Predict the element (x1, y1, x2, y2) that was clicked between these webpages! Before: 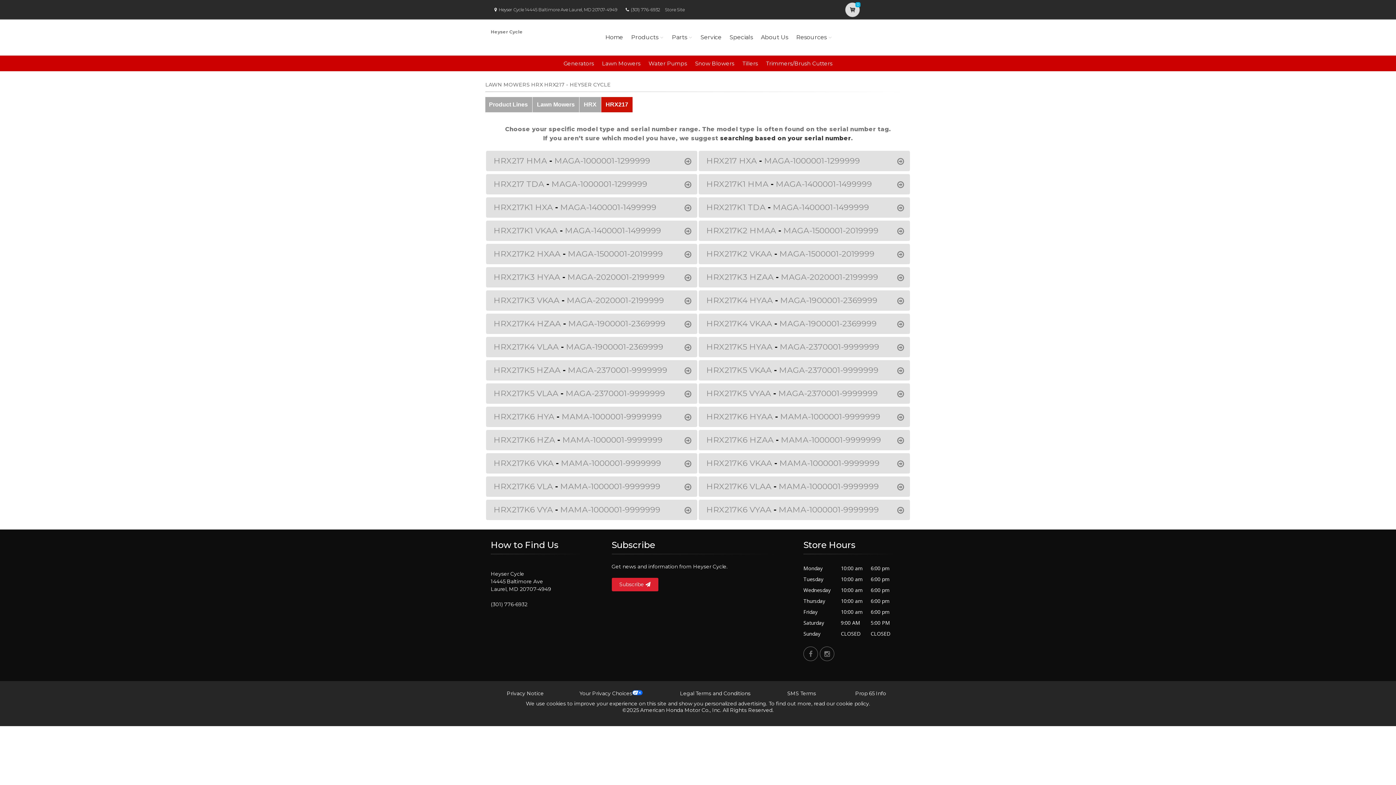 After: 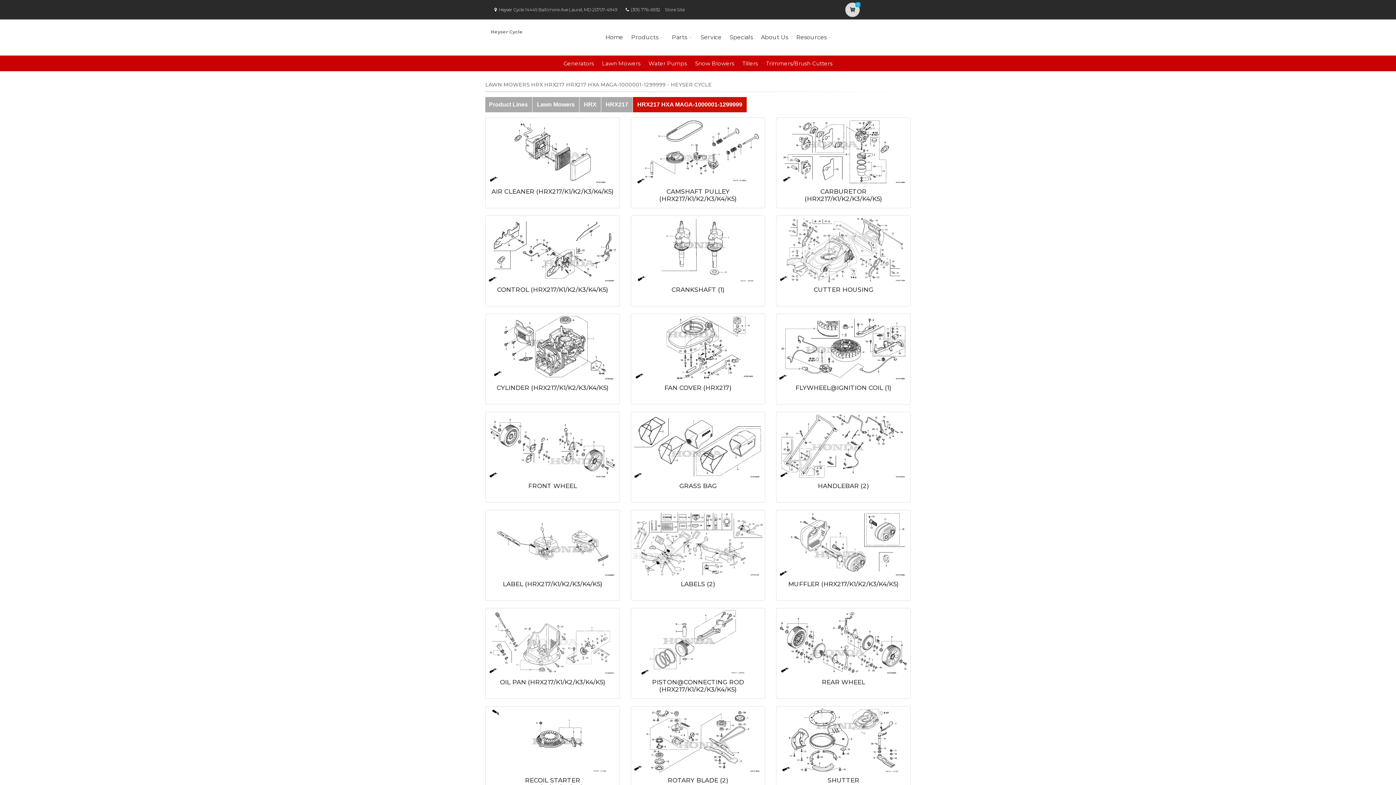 Action: bbox: (698, 150, 910, 171) label: HRX217 HXA - MAGA-1000001-1299999